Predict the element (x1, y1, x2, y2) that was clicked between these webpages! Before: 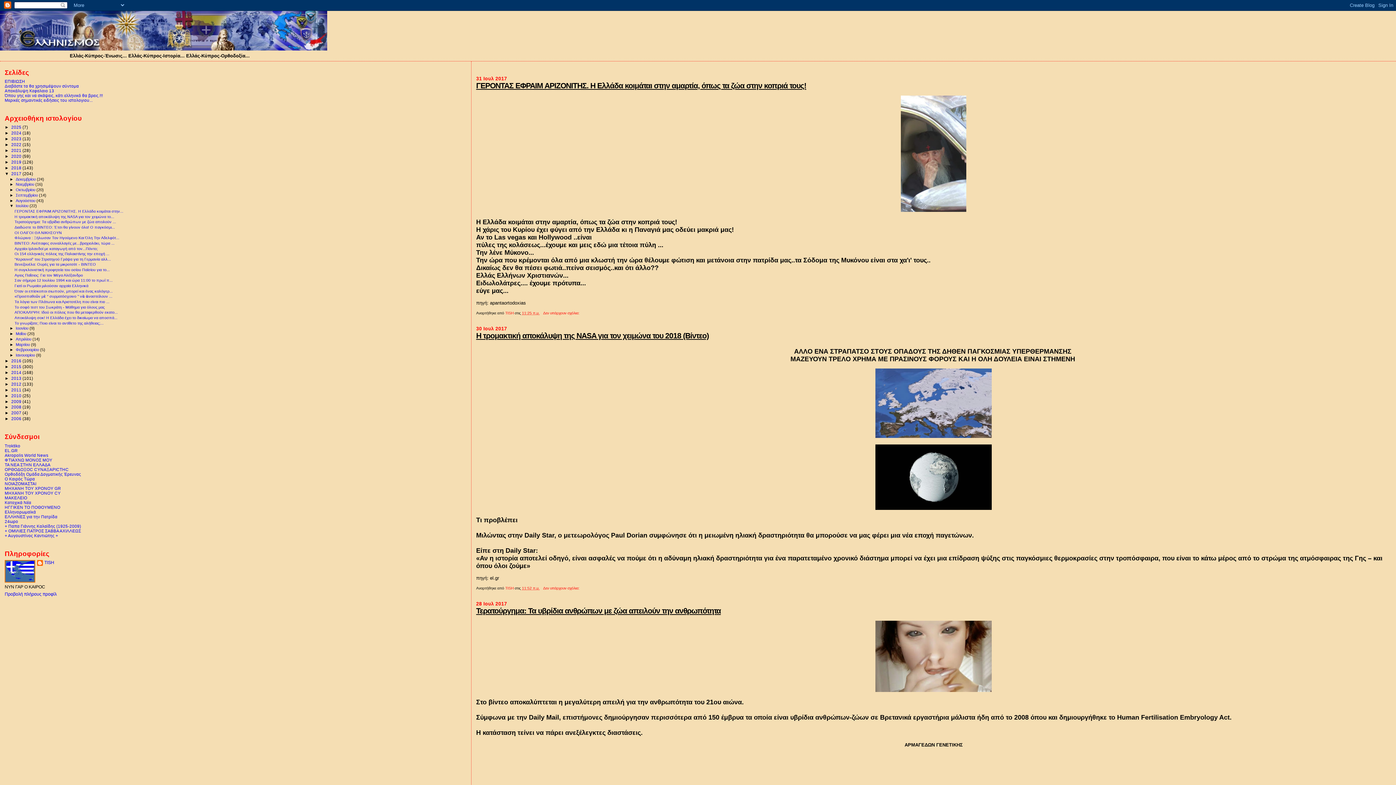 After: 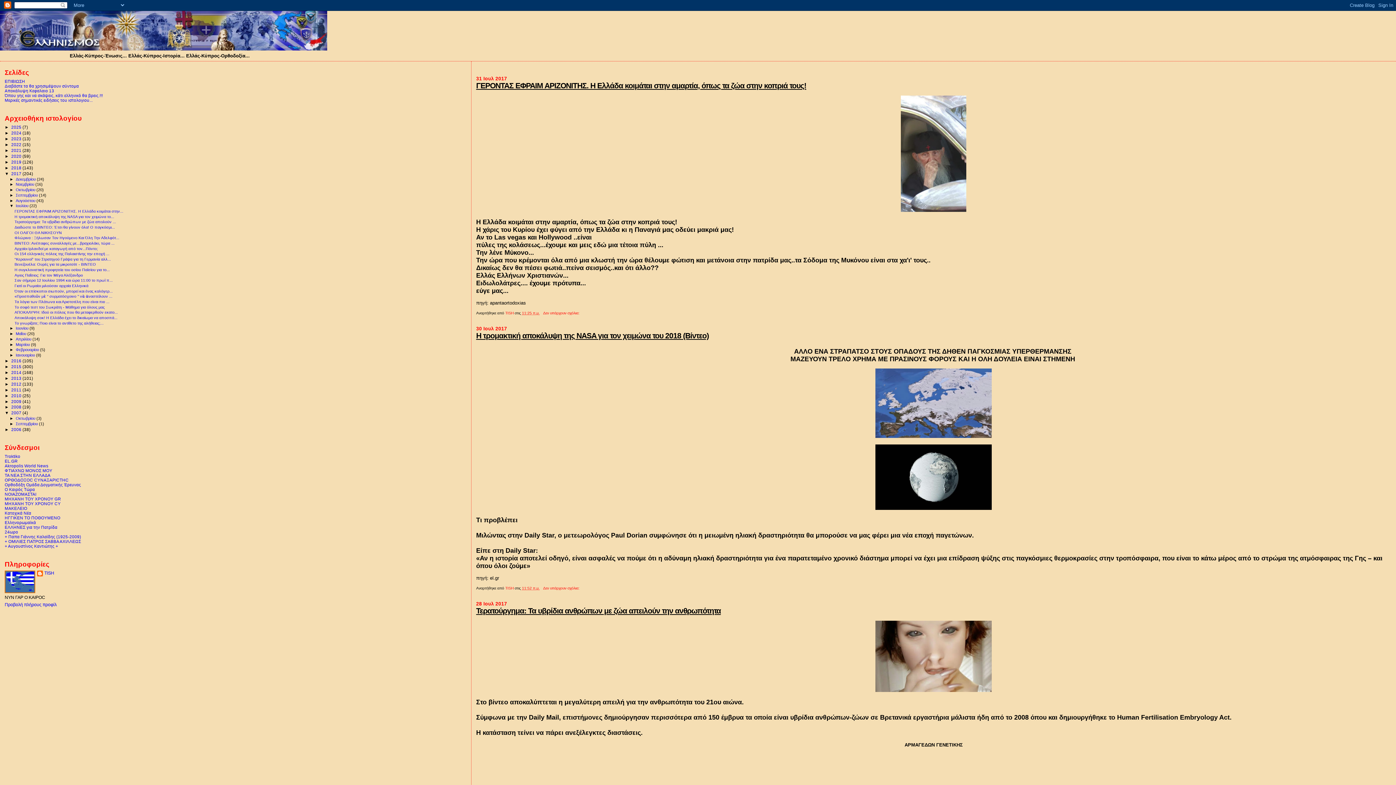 Action: bbox: (4, 410, 11, 415) label: ►  